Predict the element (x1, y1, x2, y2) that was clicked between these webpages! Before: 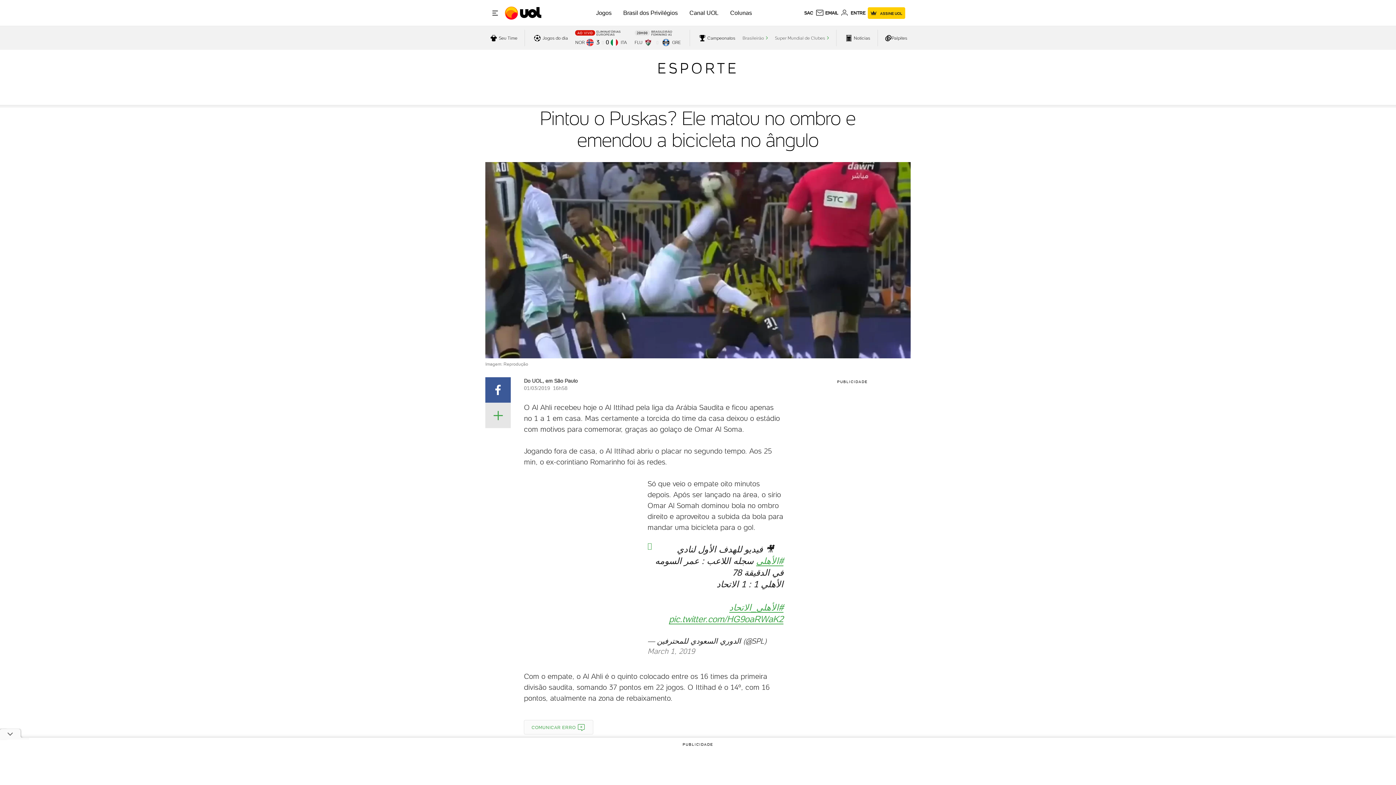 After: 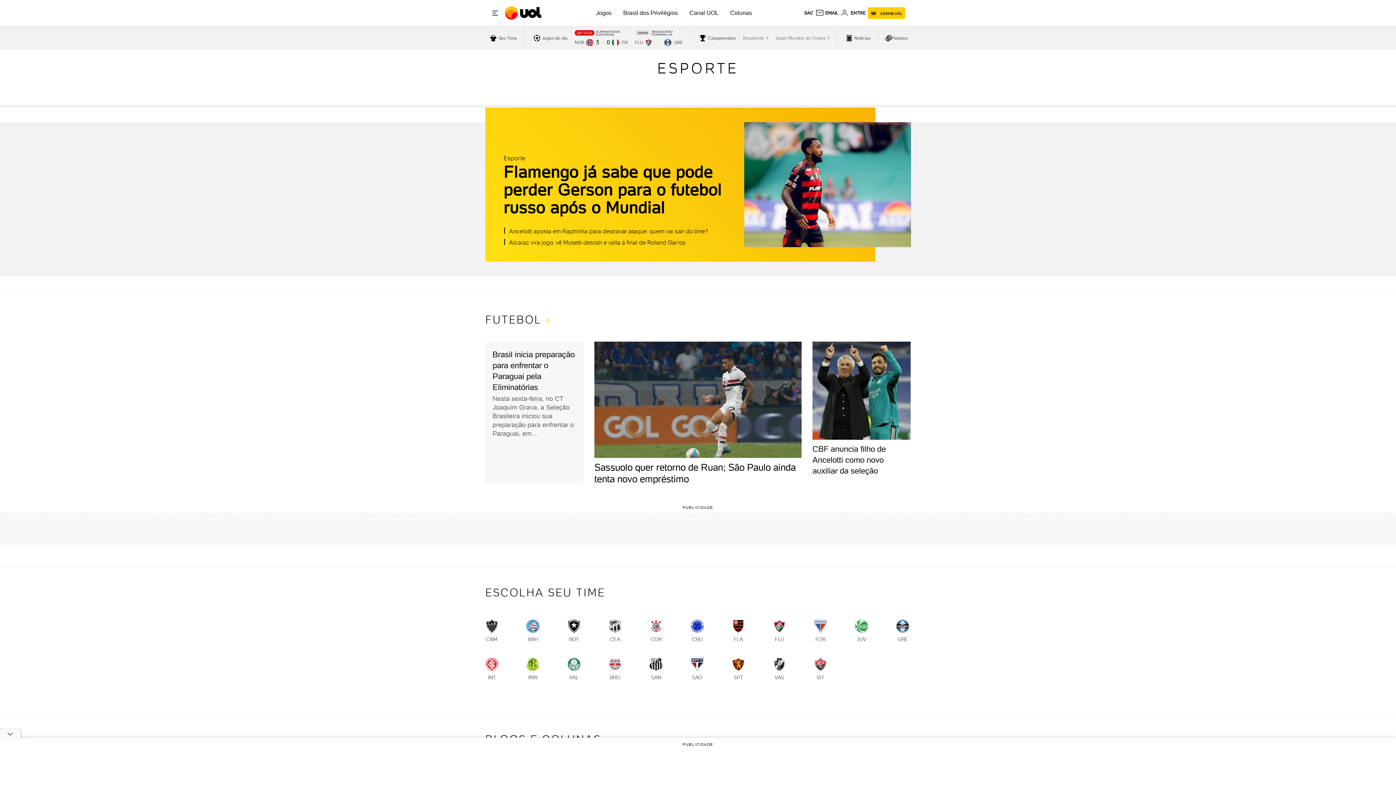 Action: label: acessar pagina principal de esportes bbox: (843, 32, 870, 43)